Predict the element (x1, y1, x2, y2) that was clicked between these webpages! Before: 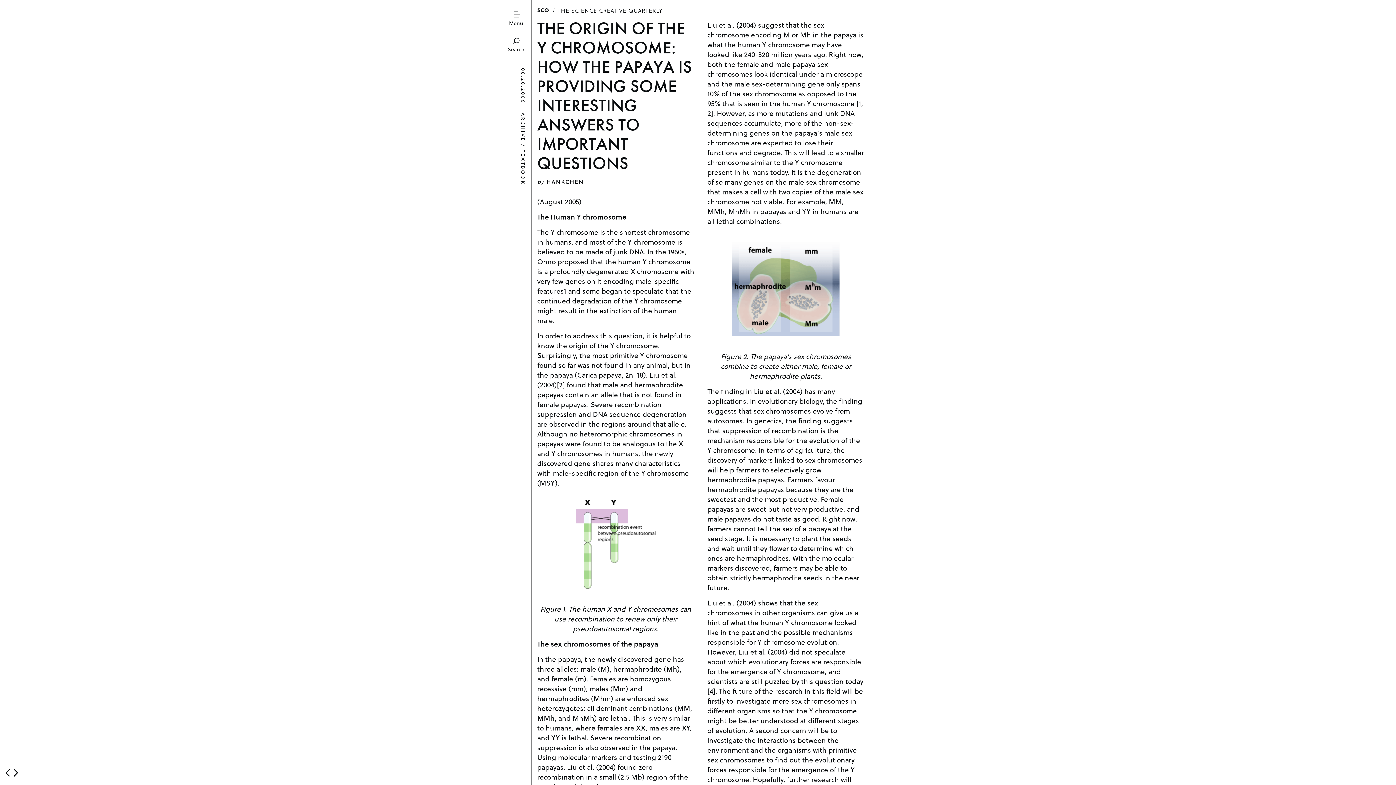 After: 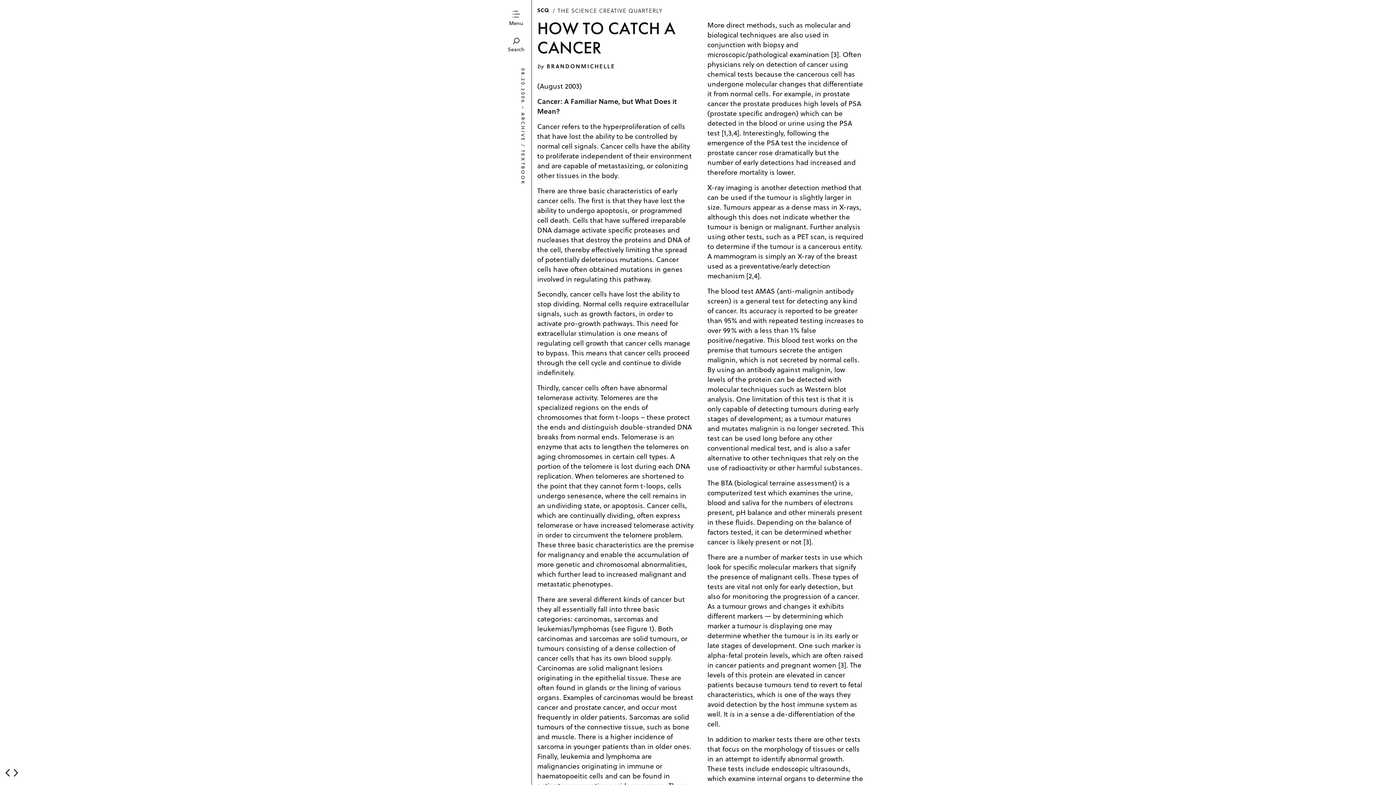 Action: bbox: (5, 768, 9, 777)